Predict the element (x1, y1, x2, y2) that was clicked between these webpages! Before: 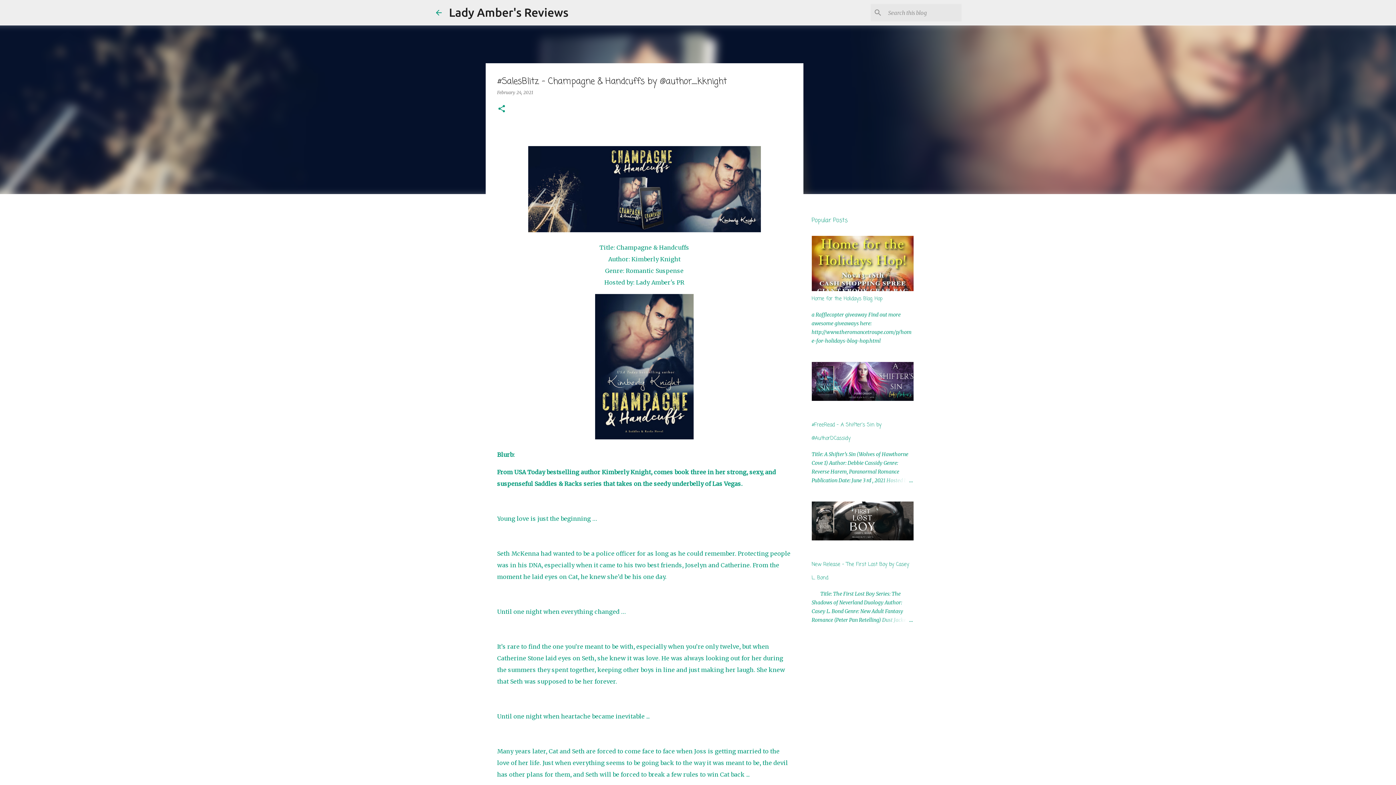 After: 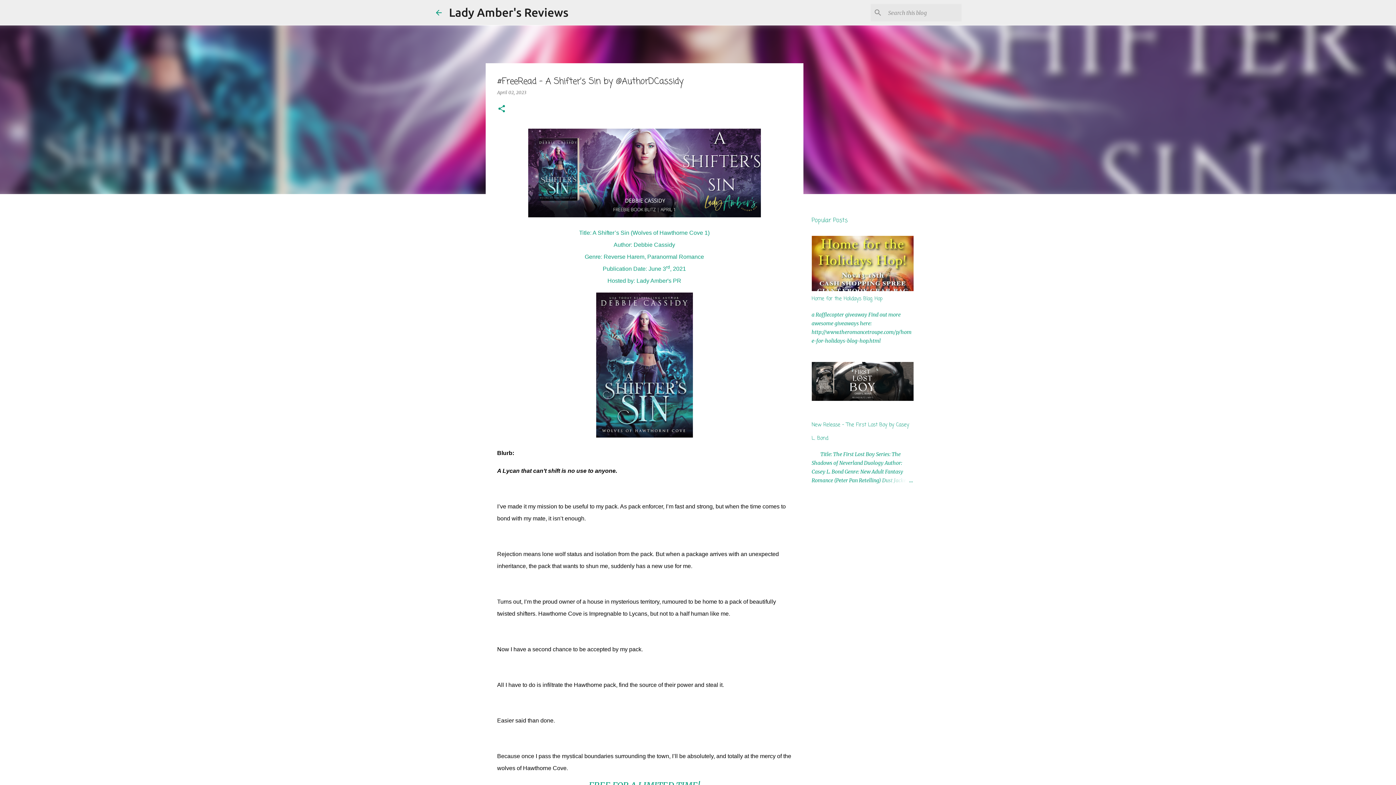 Action: bbox: (878, 476, 913, 485)